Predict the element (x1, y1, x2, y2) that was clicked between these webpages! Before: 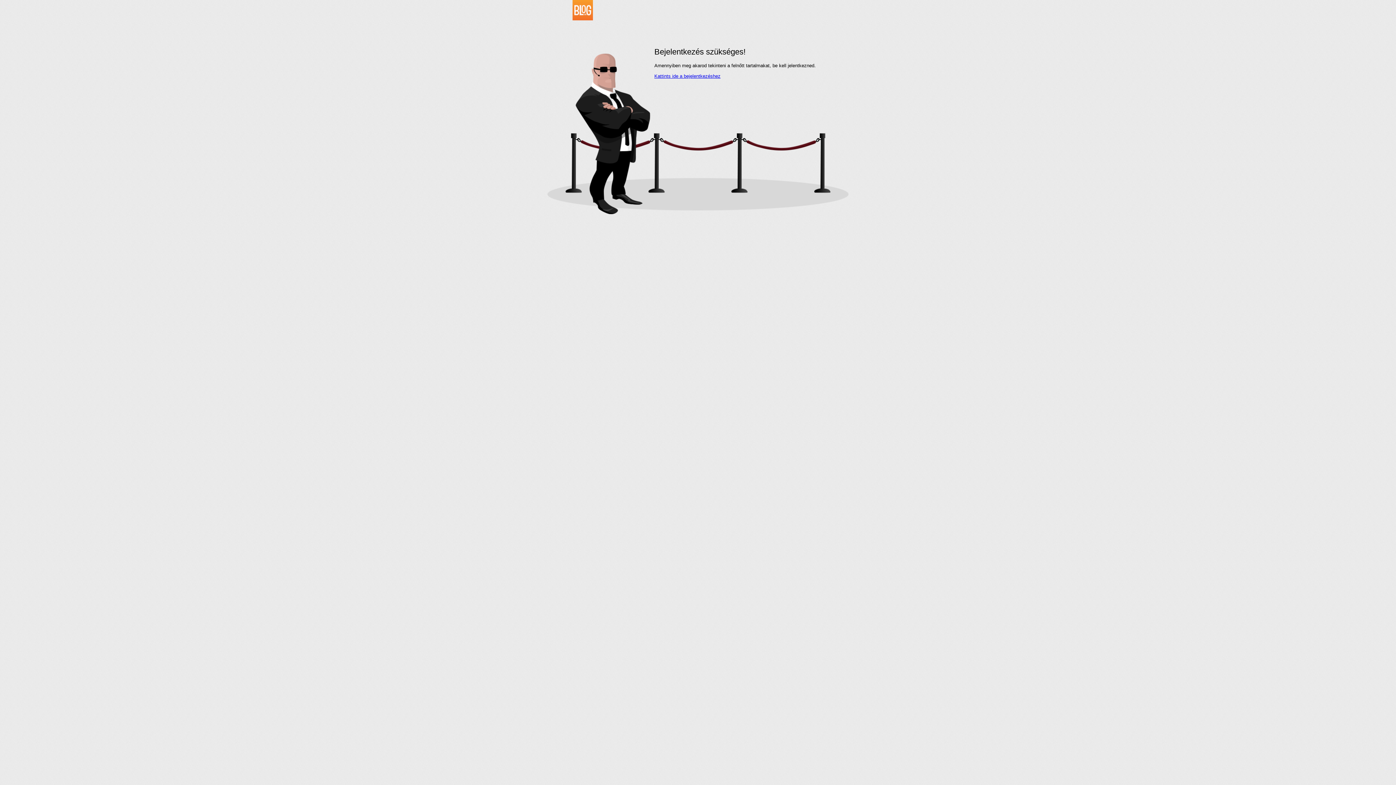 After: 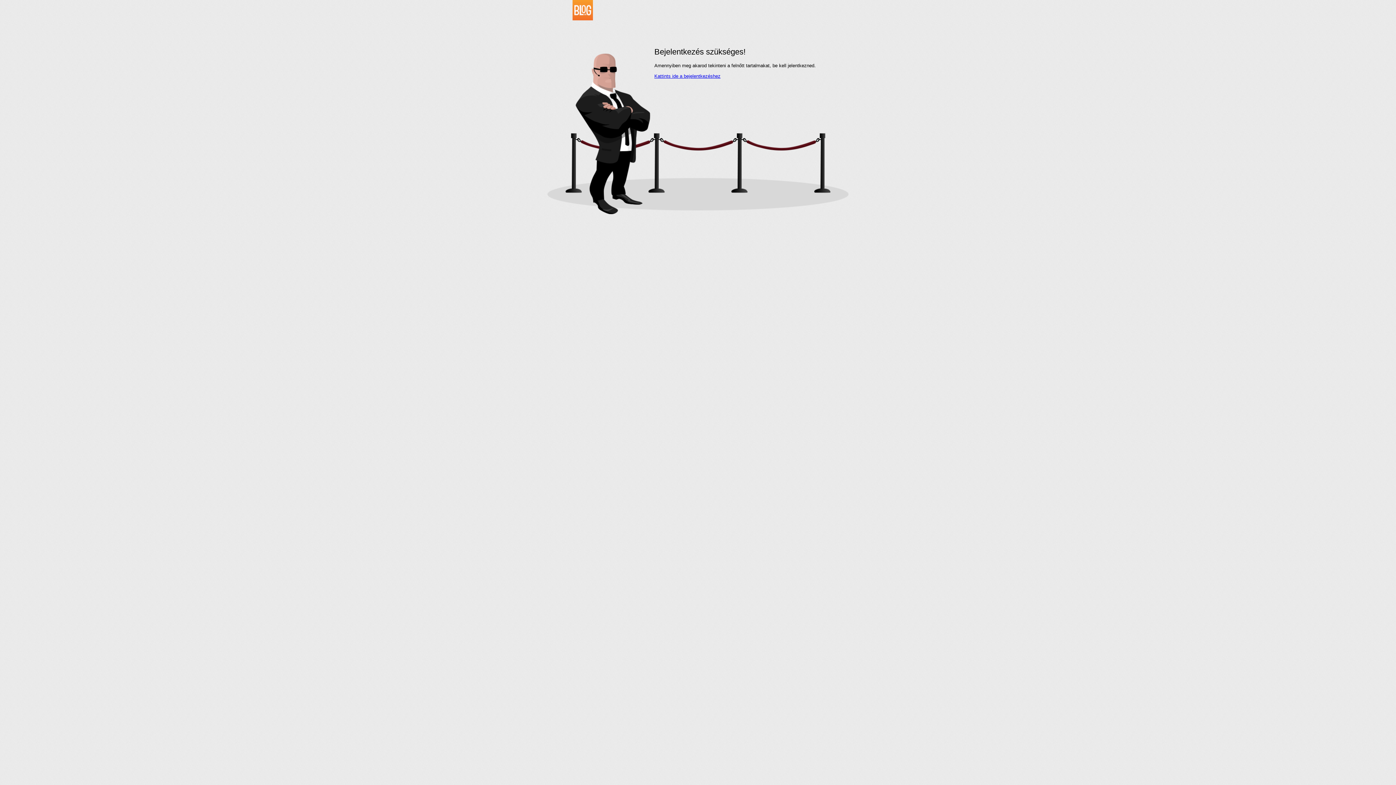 Action: bbox: (534, 16, 593, 21)